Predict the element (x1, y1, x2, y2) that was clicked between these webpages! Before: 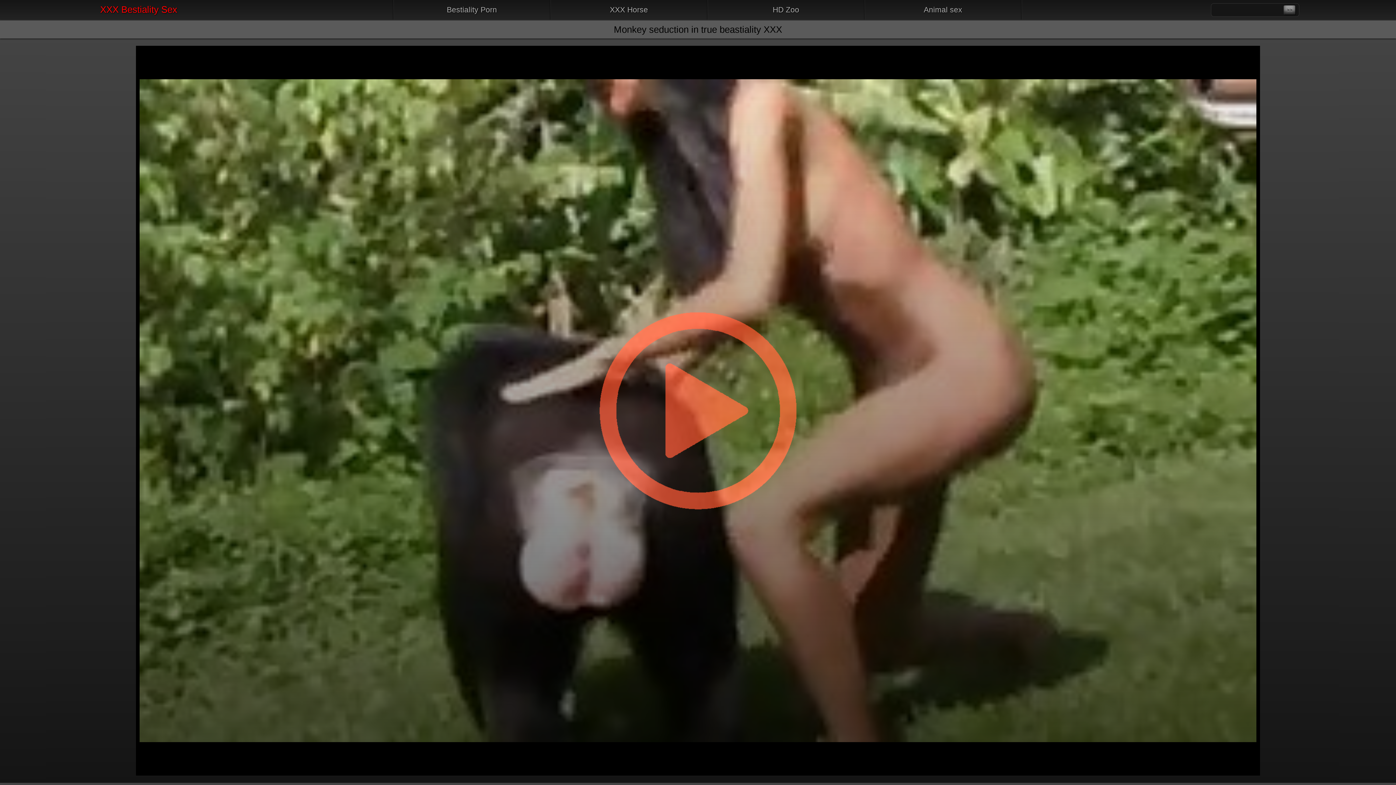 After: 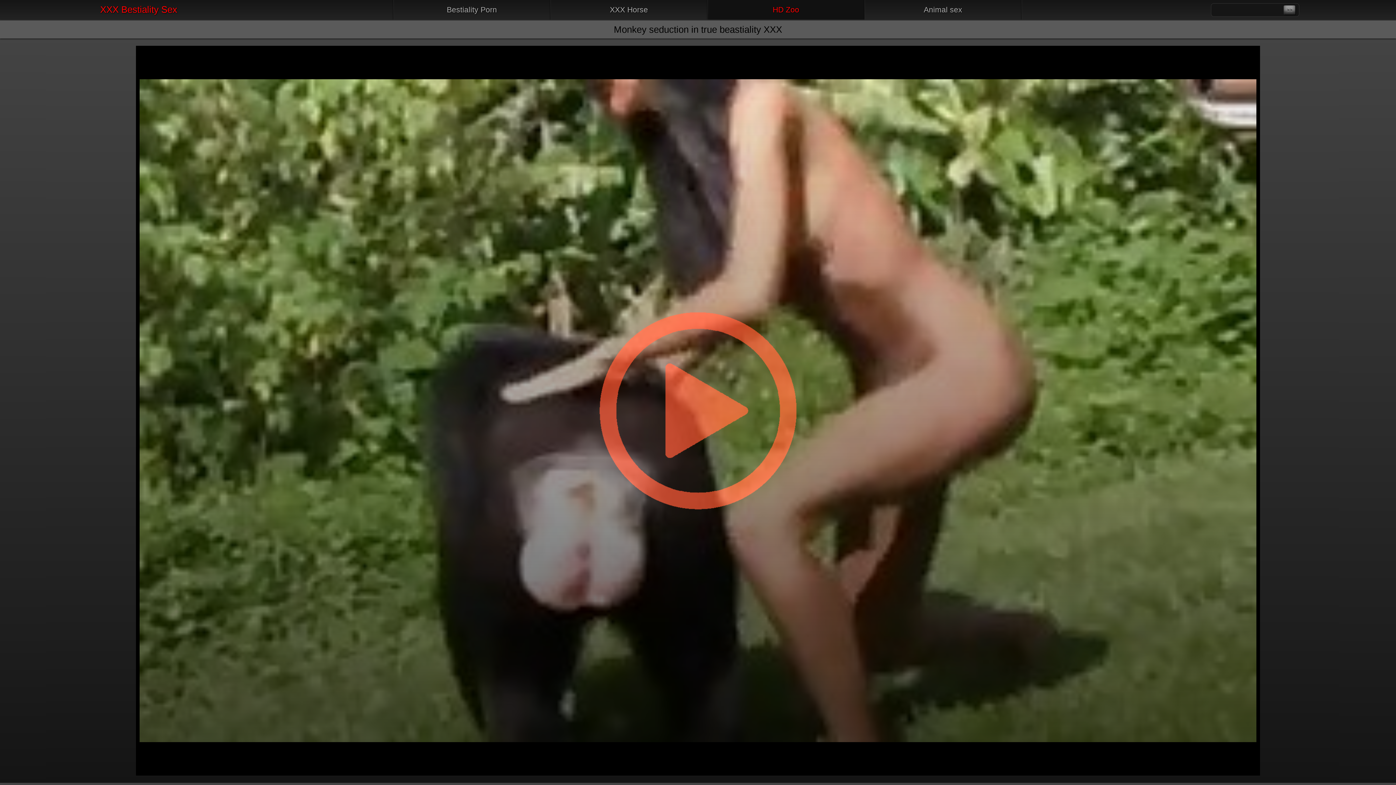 Action: bbox: (707, 0, 864, 19) label: HD Zoo